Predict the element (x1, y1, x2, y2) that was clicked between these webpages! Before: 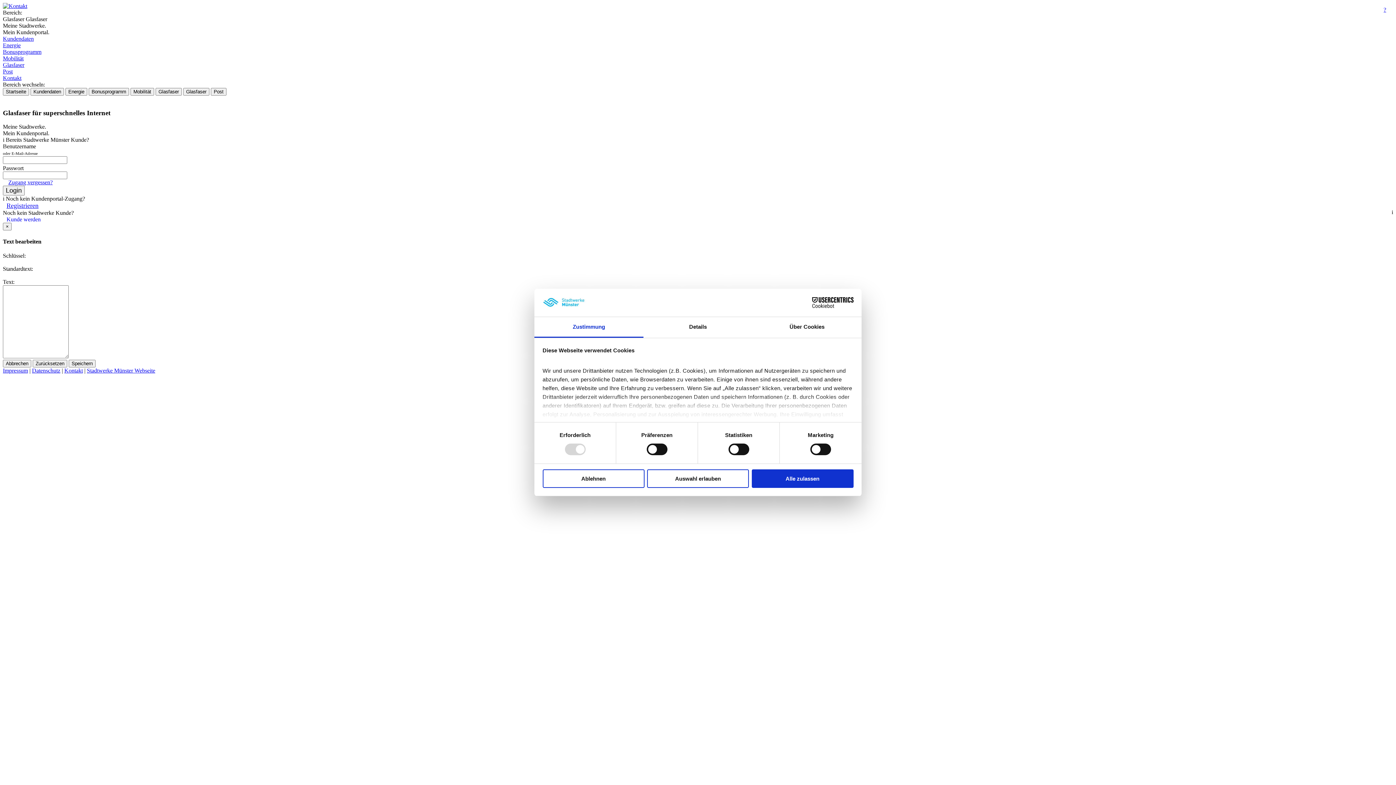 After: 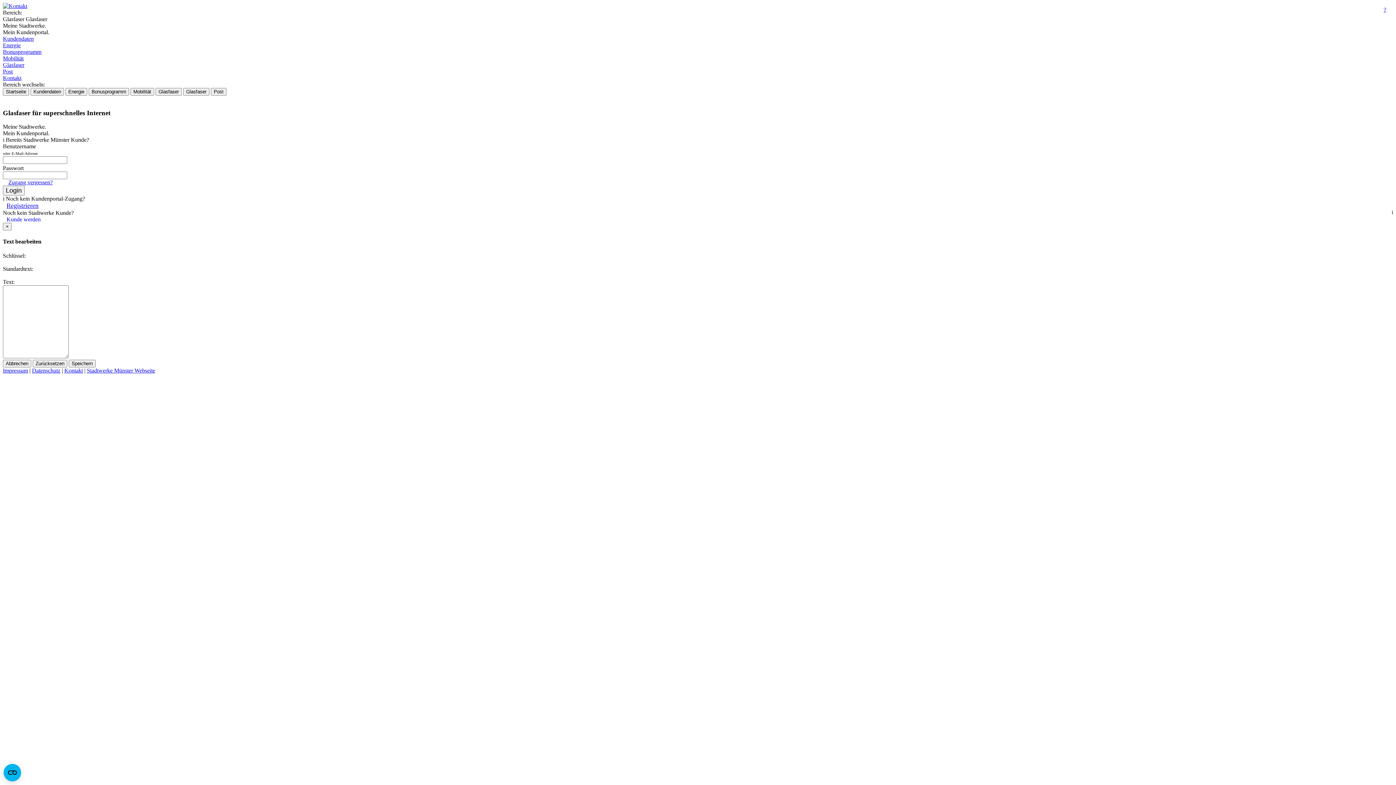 Action: bbox: (751, 469, 853, 488) label: Alle zulassen